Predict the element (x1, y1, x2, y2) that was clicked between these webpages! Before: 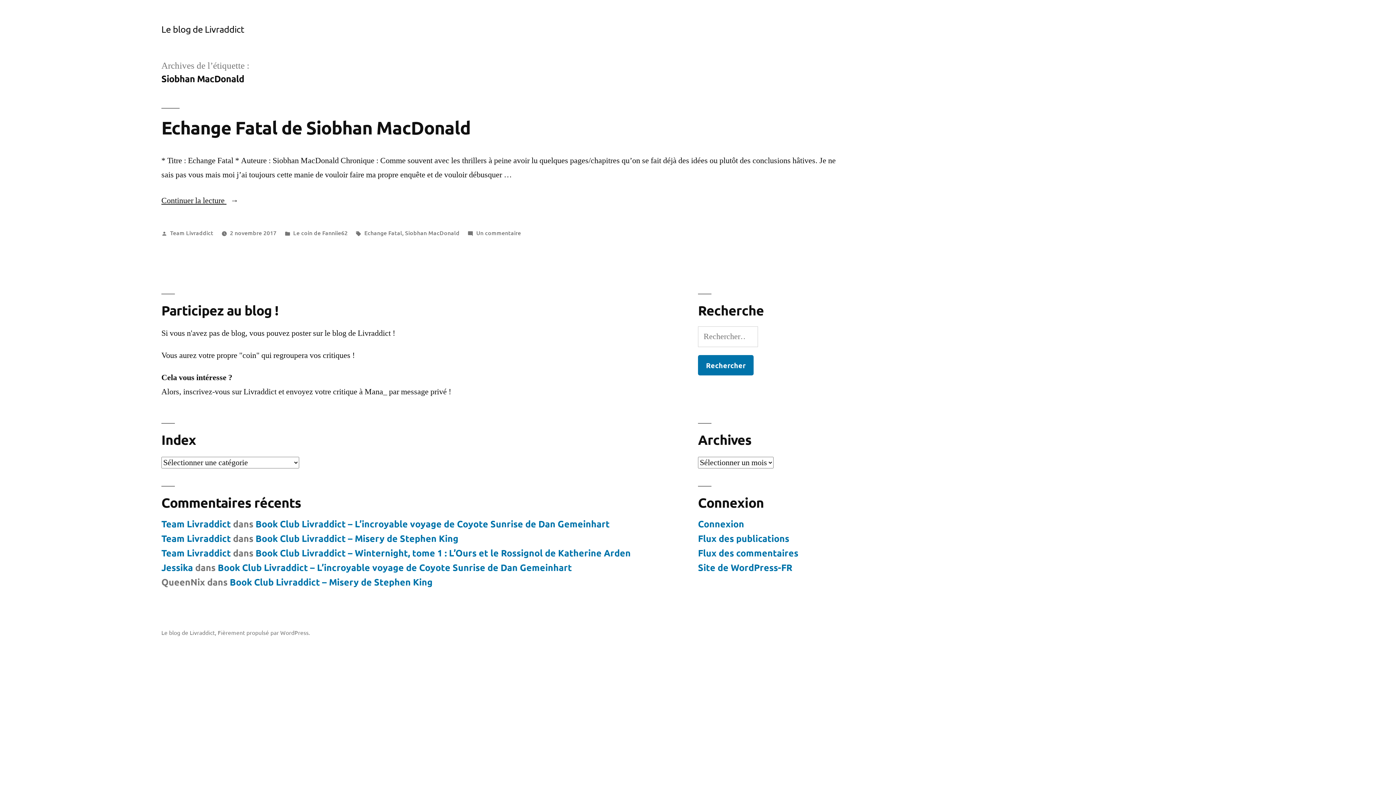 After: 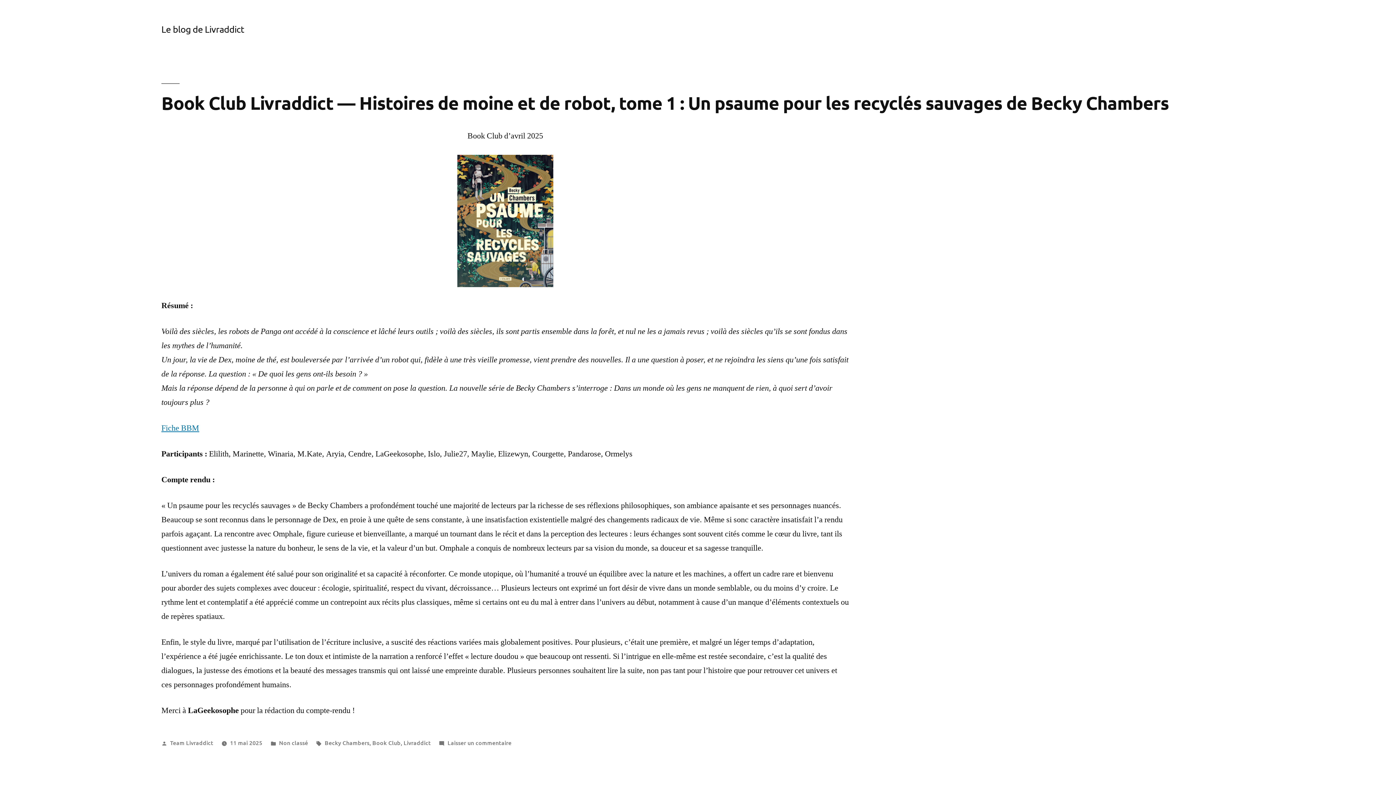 Action: bbox: (161, 23, 244, 34) label: Le blog de Livraddict